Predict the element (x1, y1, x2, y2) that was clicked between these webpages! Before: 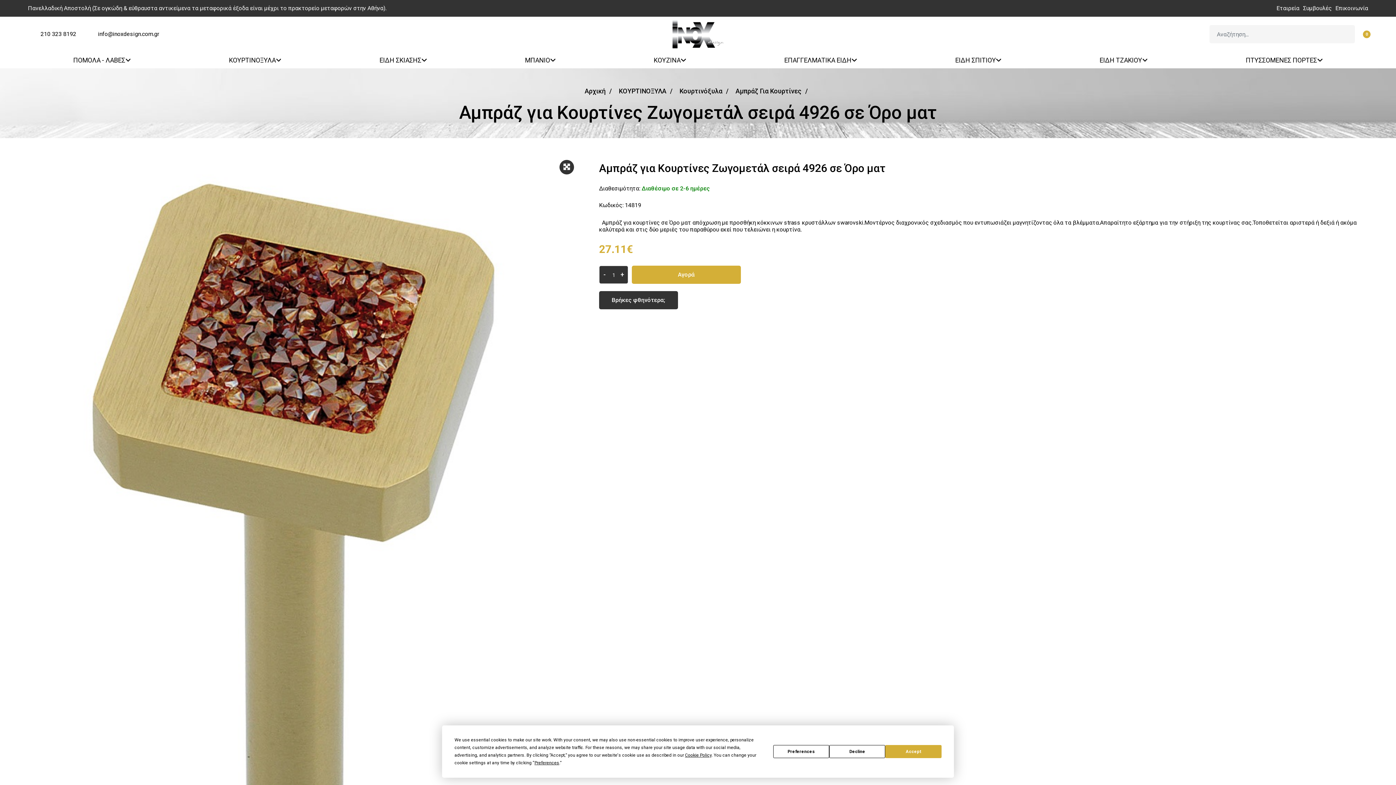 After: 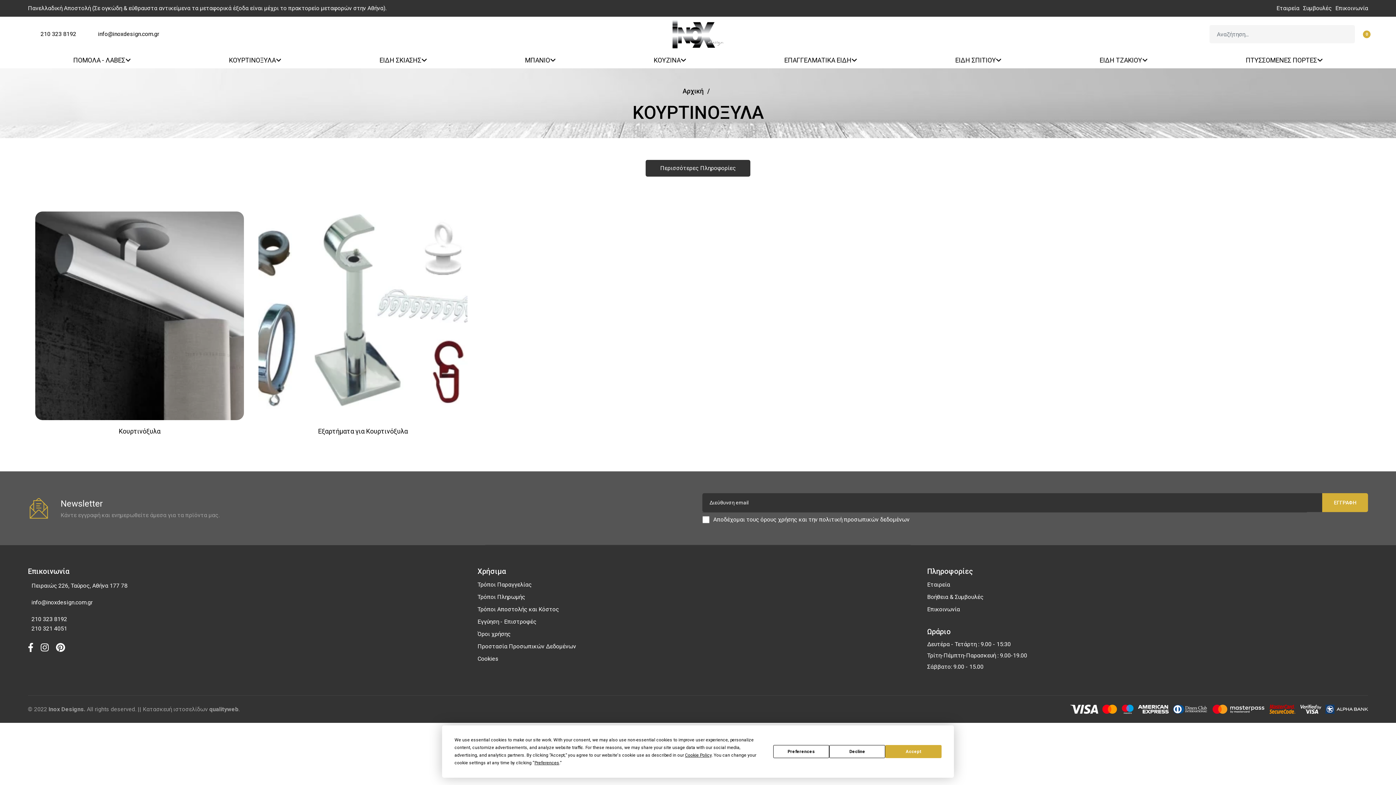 Action: bbox: (618, 87, 666, 94) label: ΚΟΥΡΤΙΝΟΞΥΛΑ